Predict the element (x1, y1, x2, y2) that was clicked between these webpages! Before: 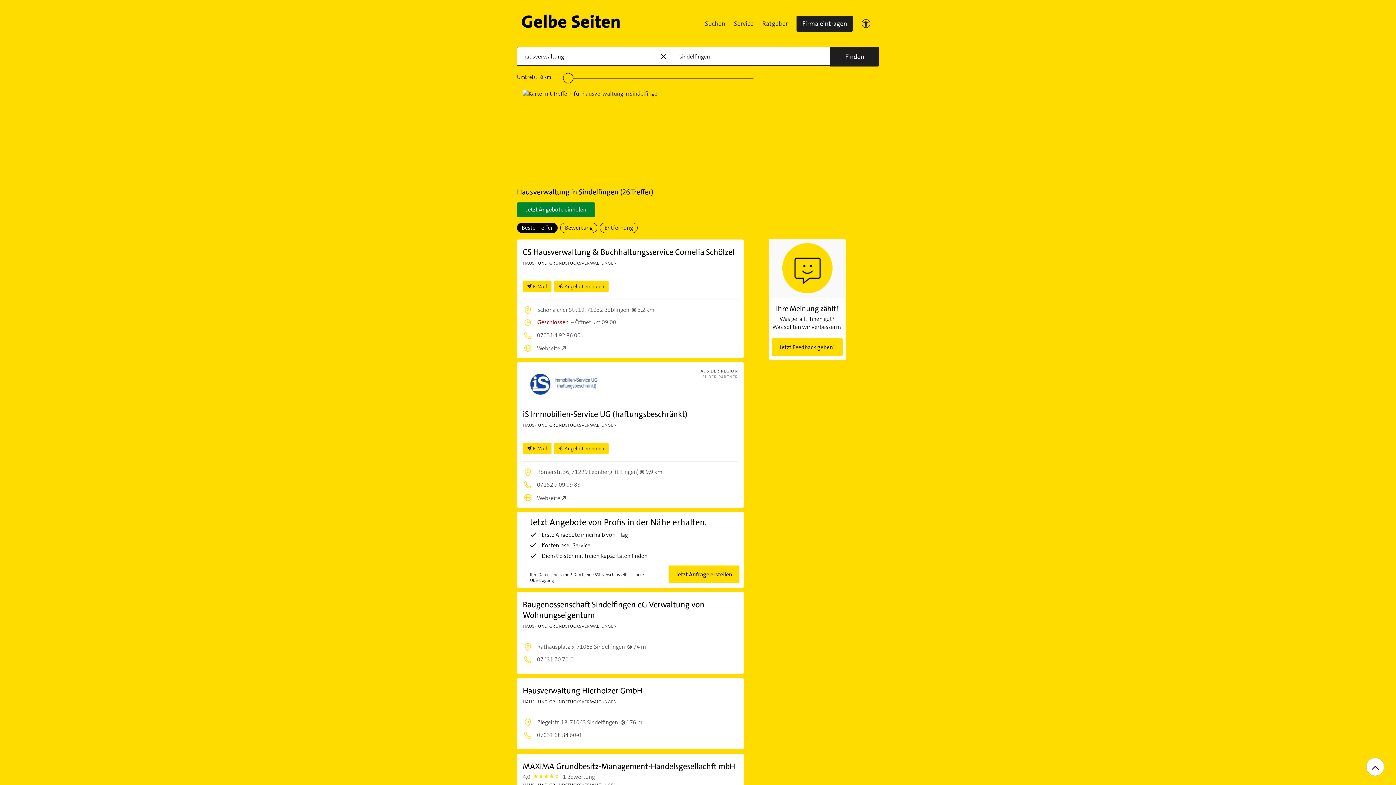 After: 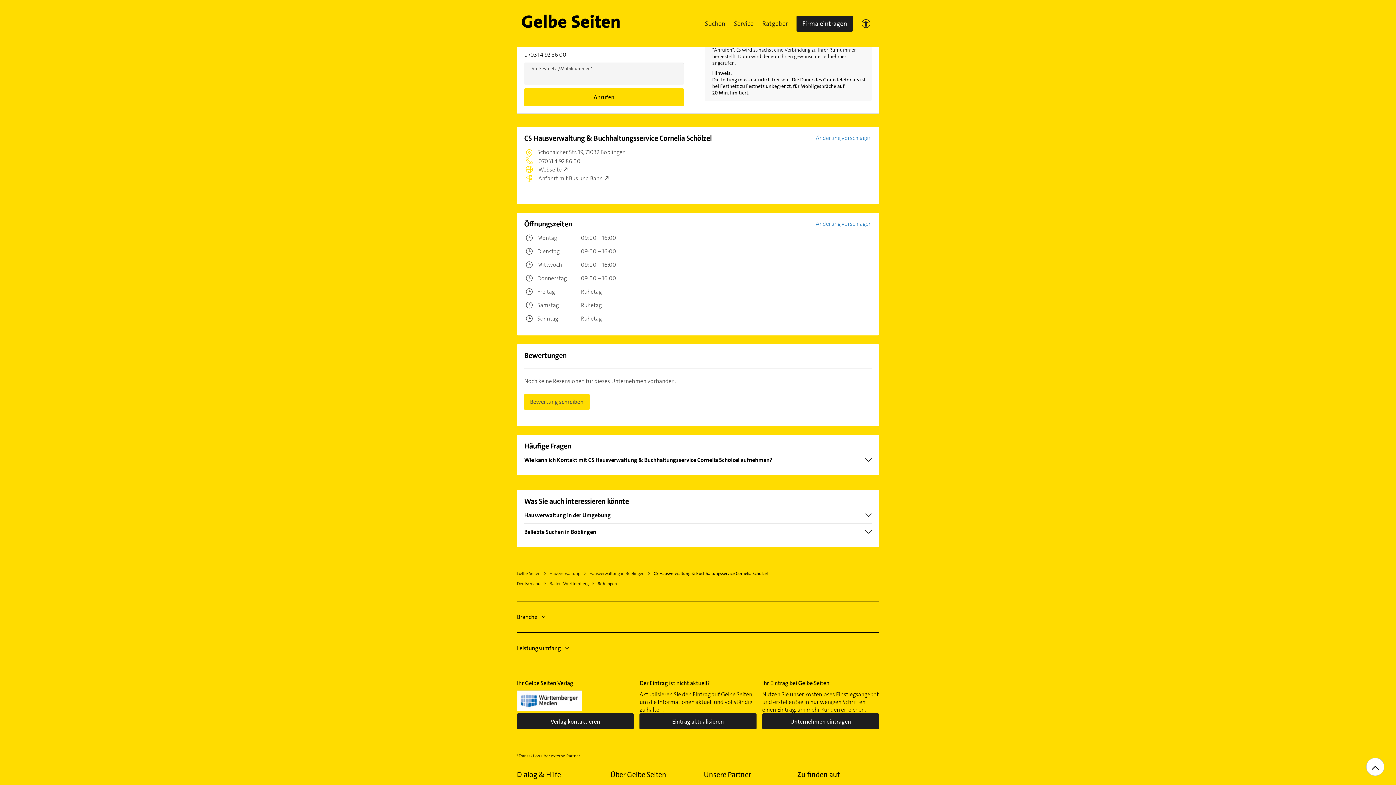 Action: bbox: (522, 331, 581, 339) label:  07031 4 92 86 00